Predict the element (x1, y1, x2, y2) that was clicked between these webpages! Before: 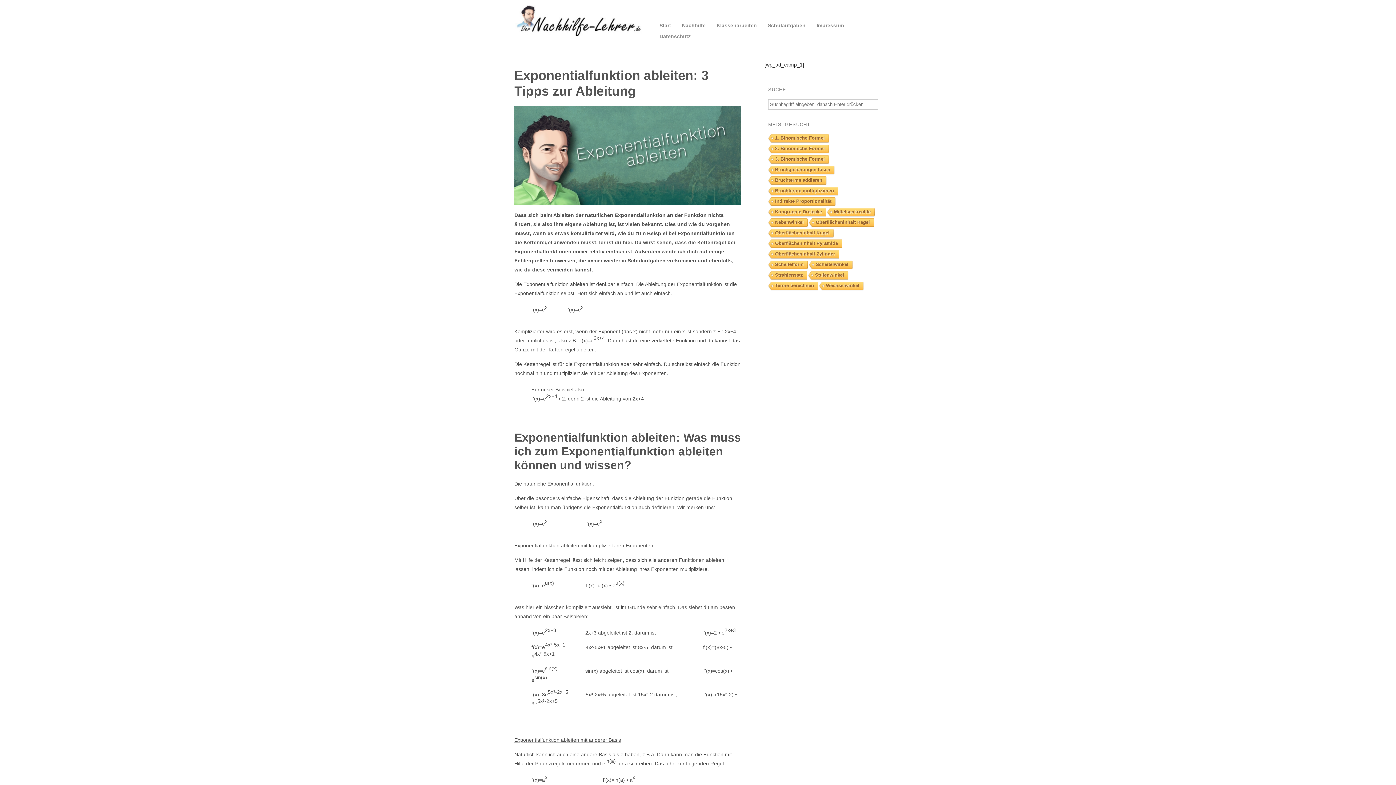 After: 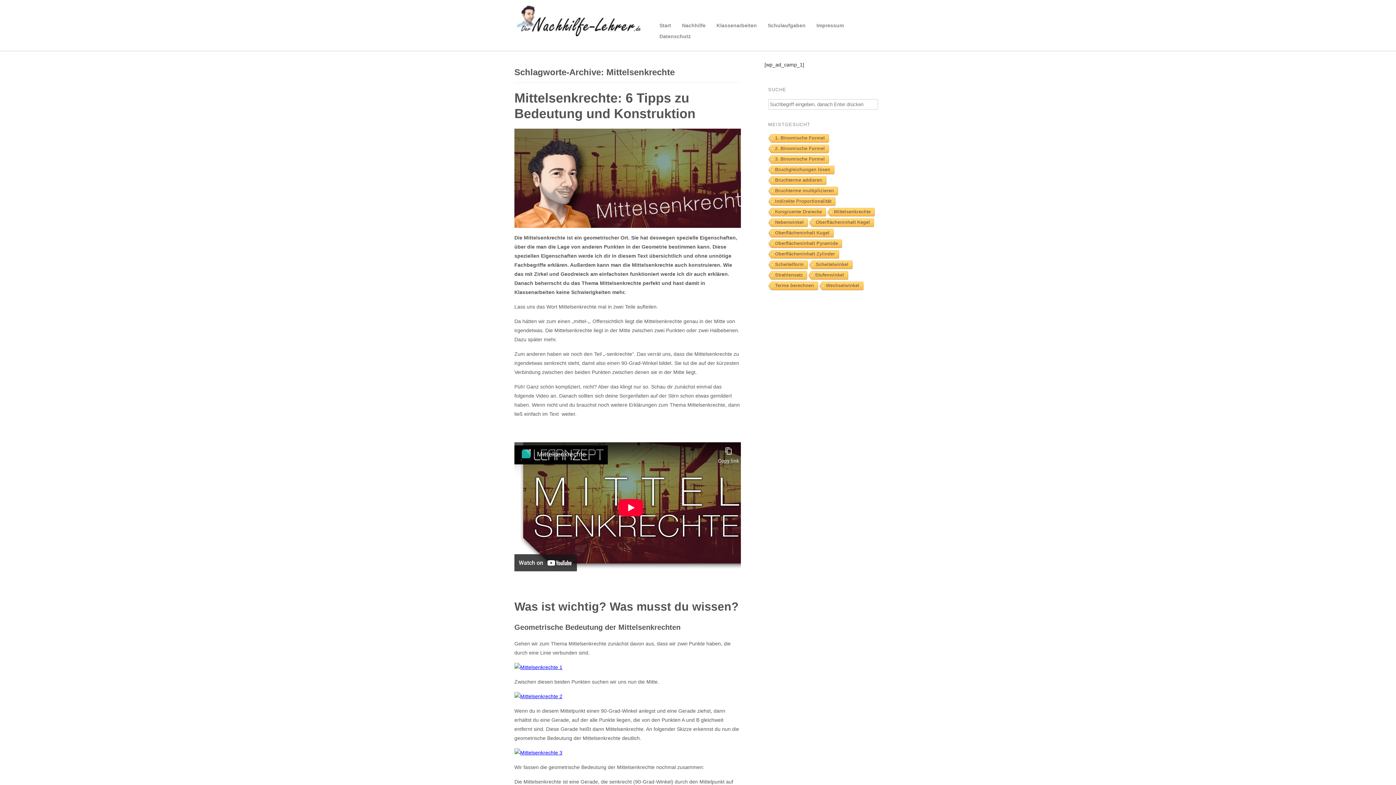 Action: label: Mittelsenkrechte (1 Eintrag) bbox: (826, 208, 874, 217)